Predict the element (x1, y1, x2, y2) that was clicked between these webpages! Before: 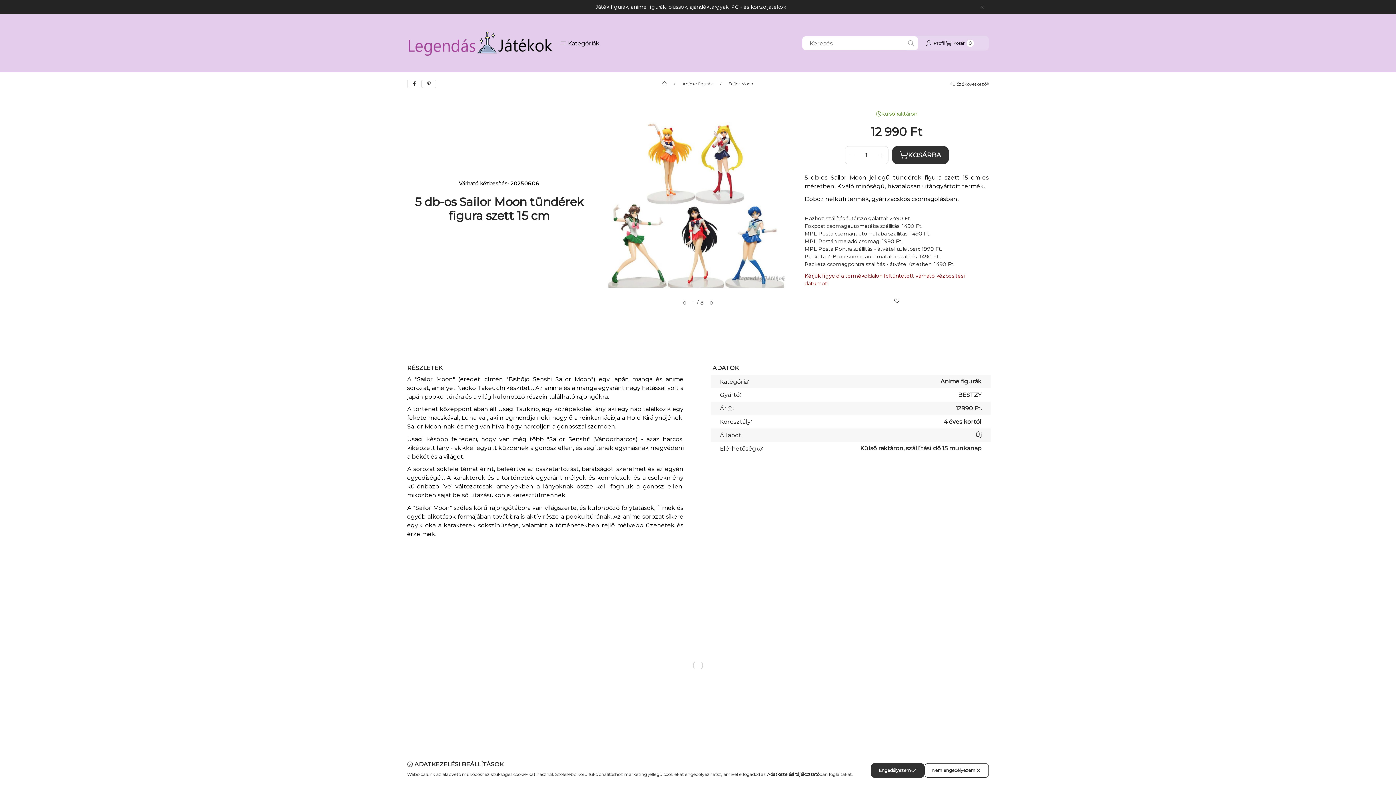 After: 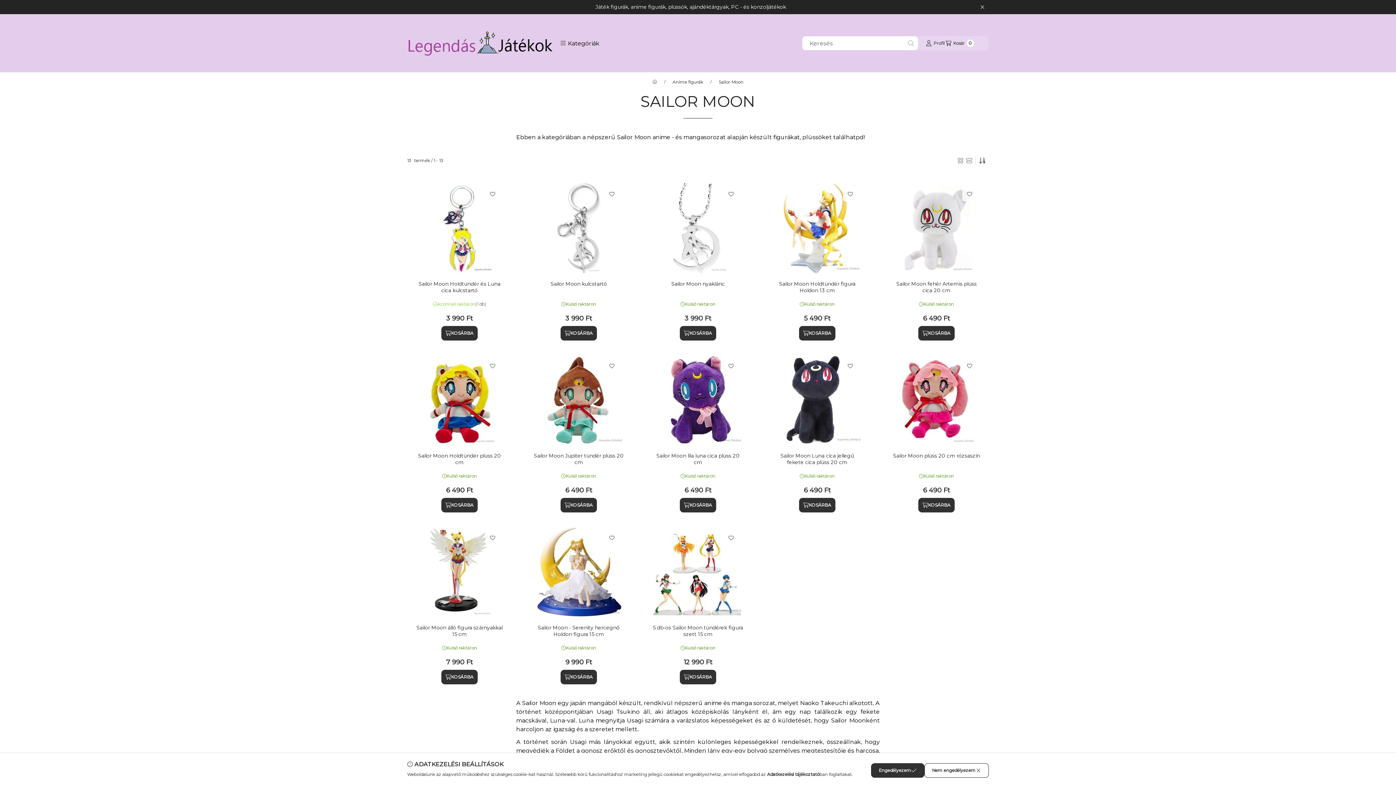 Action: bbox: (728, 81, 753, 86) label: Sailor Moon